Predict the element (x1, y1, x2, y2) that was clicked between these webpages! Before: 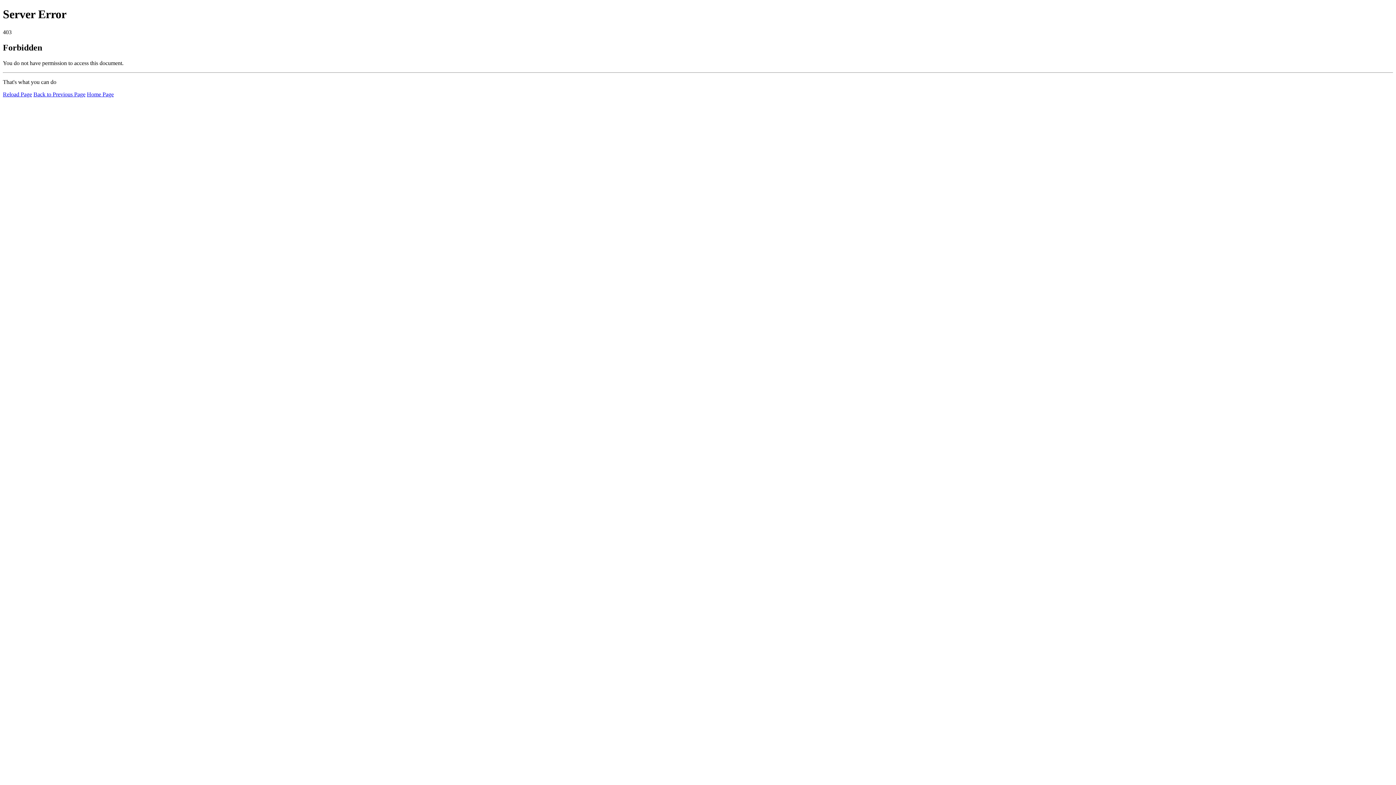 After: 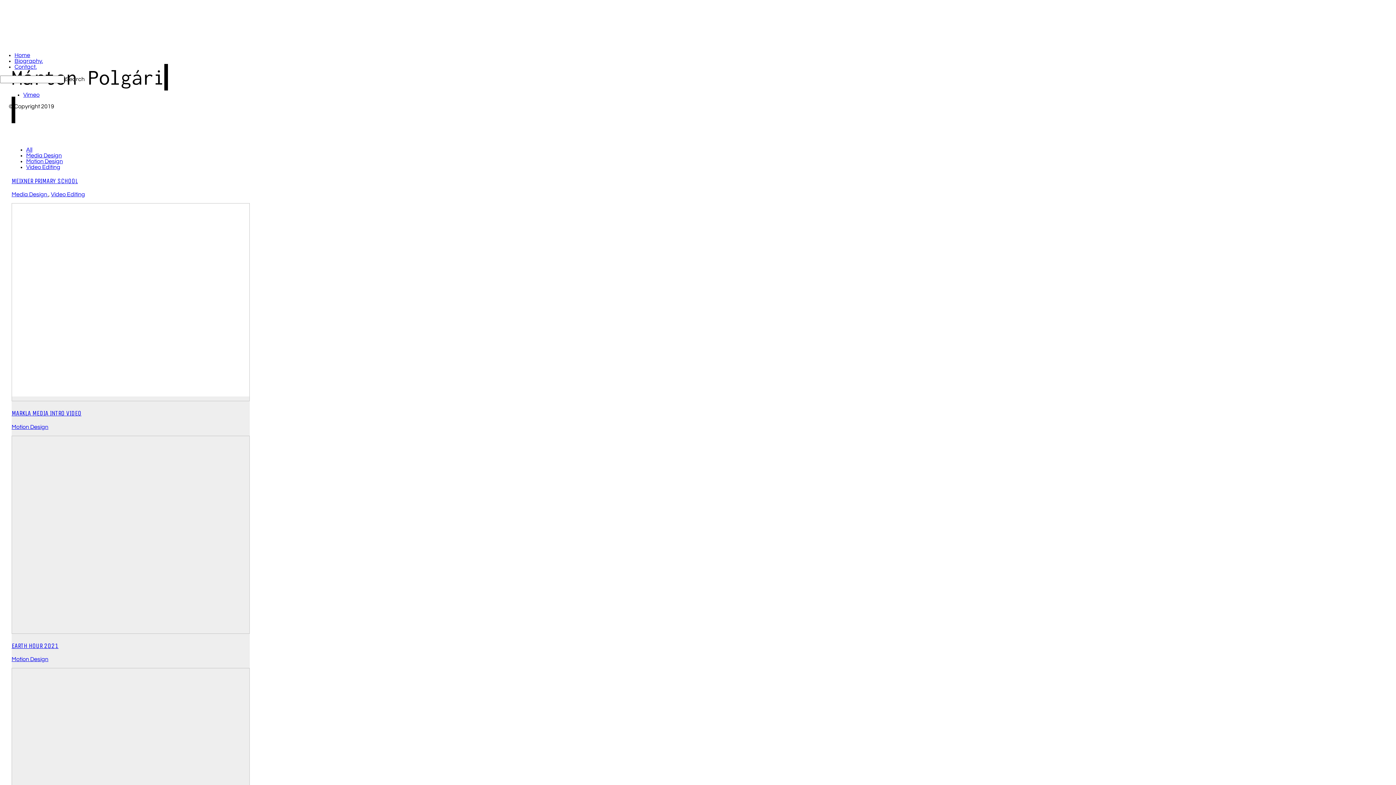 Action: label: Home Page bbox: (86, 91, 113, 97)